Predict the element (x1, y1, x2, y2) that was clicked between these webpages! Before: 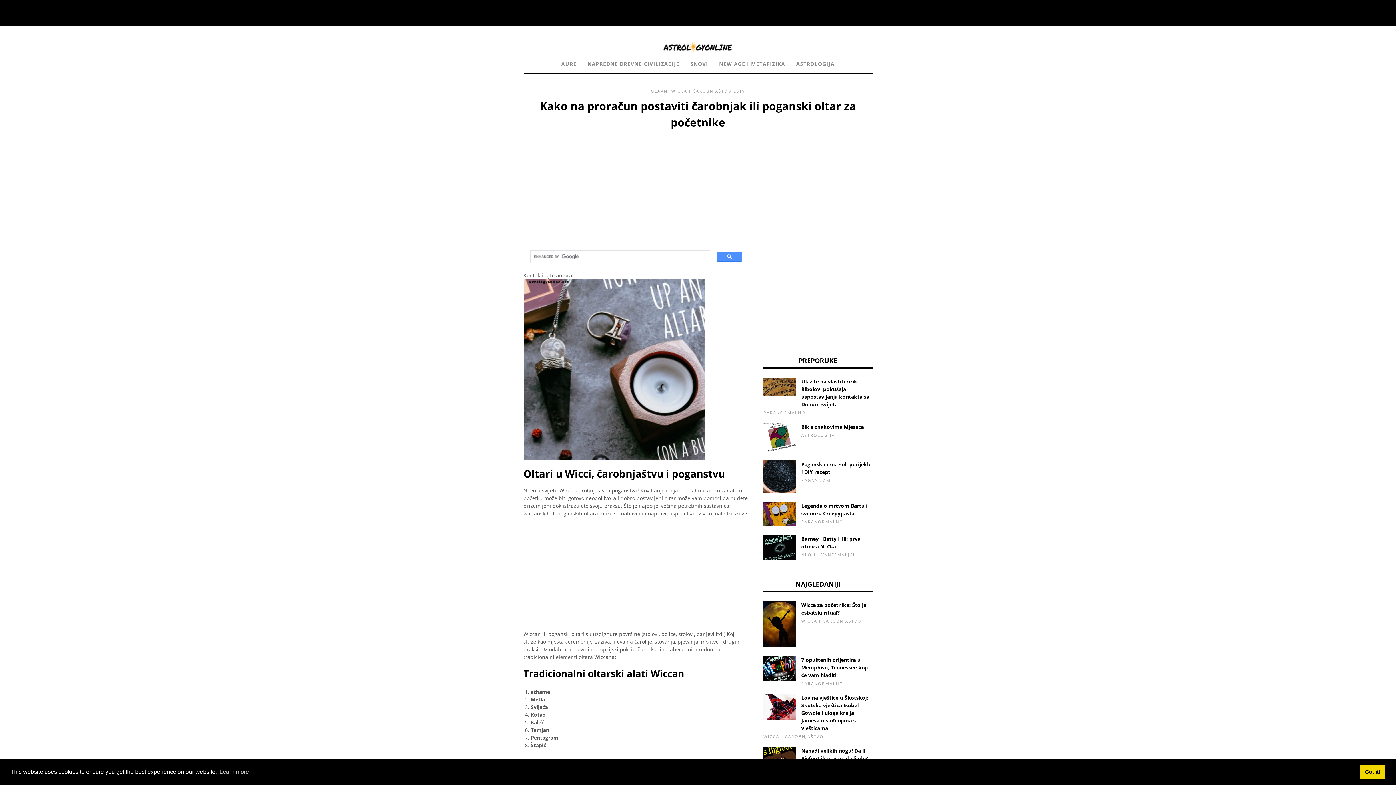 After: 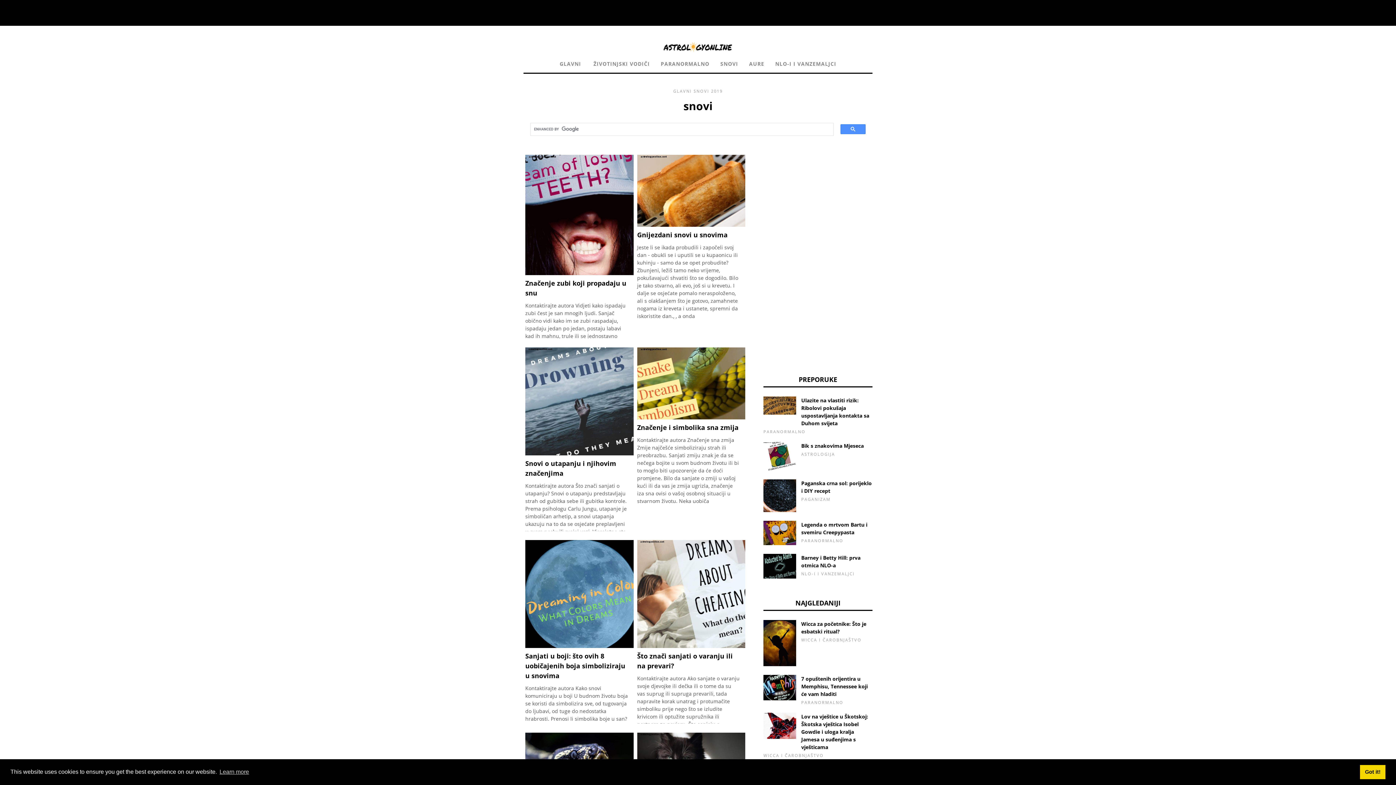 Action: bbox: (685, 58, 713, 70) label: SNOVI